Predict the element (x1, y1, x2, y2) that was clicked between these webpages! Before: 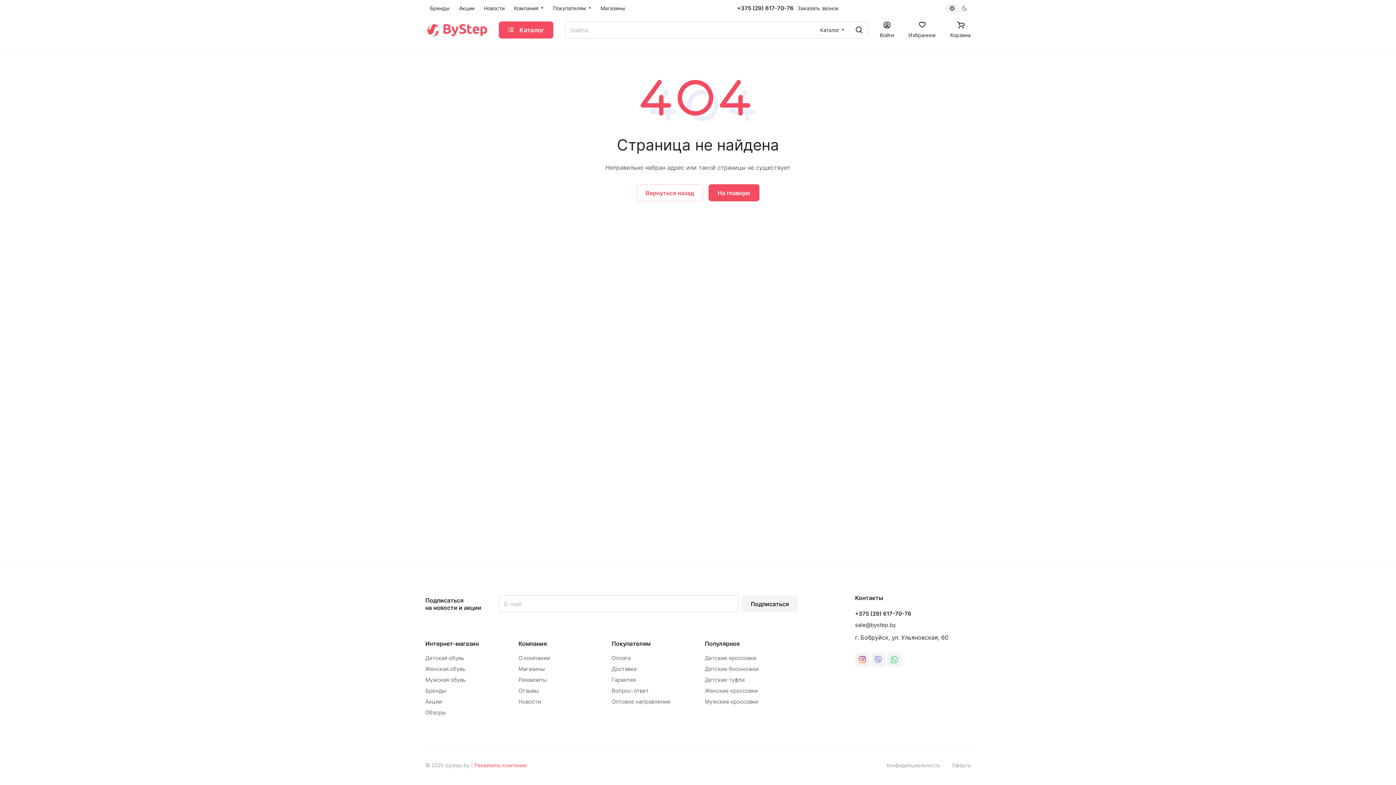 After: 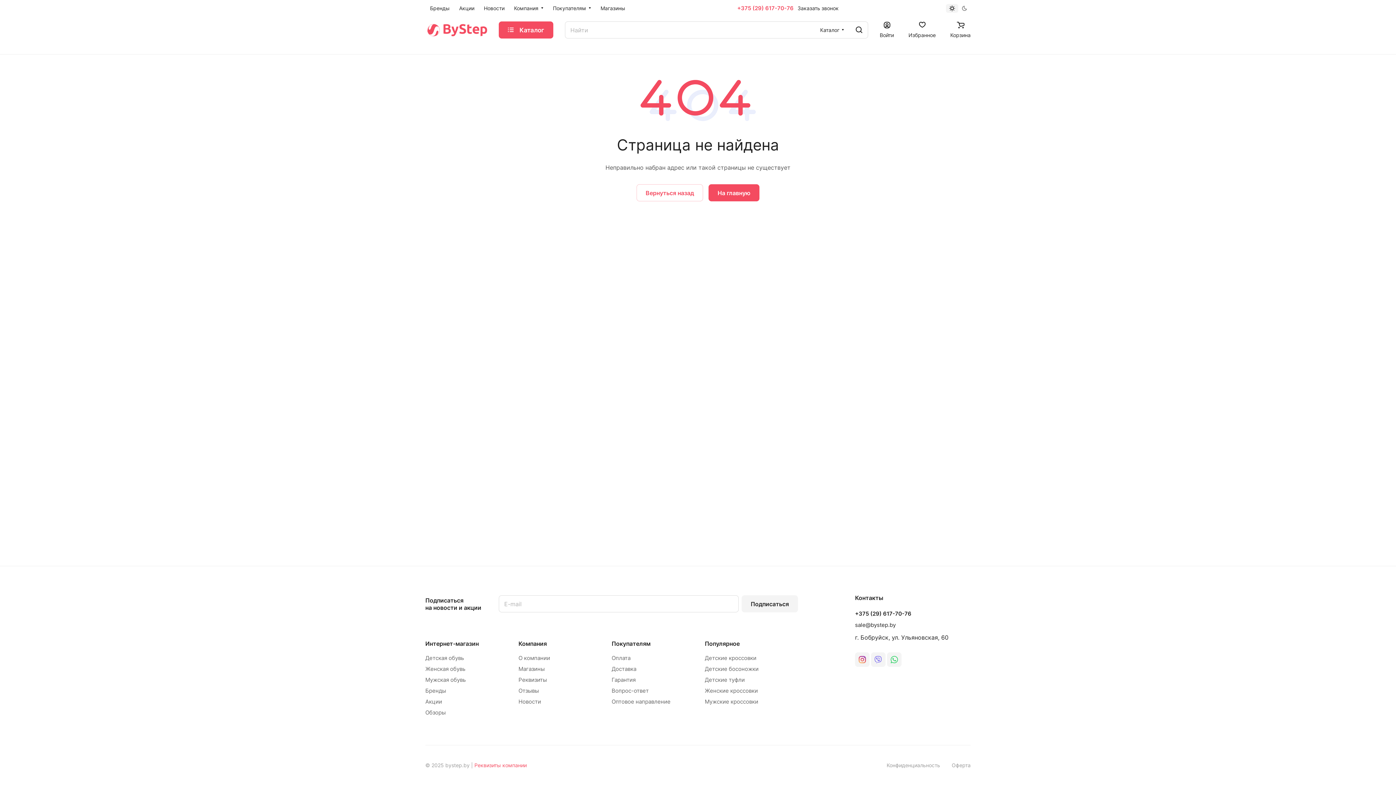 Action: label: +375 (29) 617-70-76 bbox: (737, 4, 793, 11)